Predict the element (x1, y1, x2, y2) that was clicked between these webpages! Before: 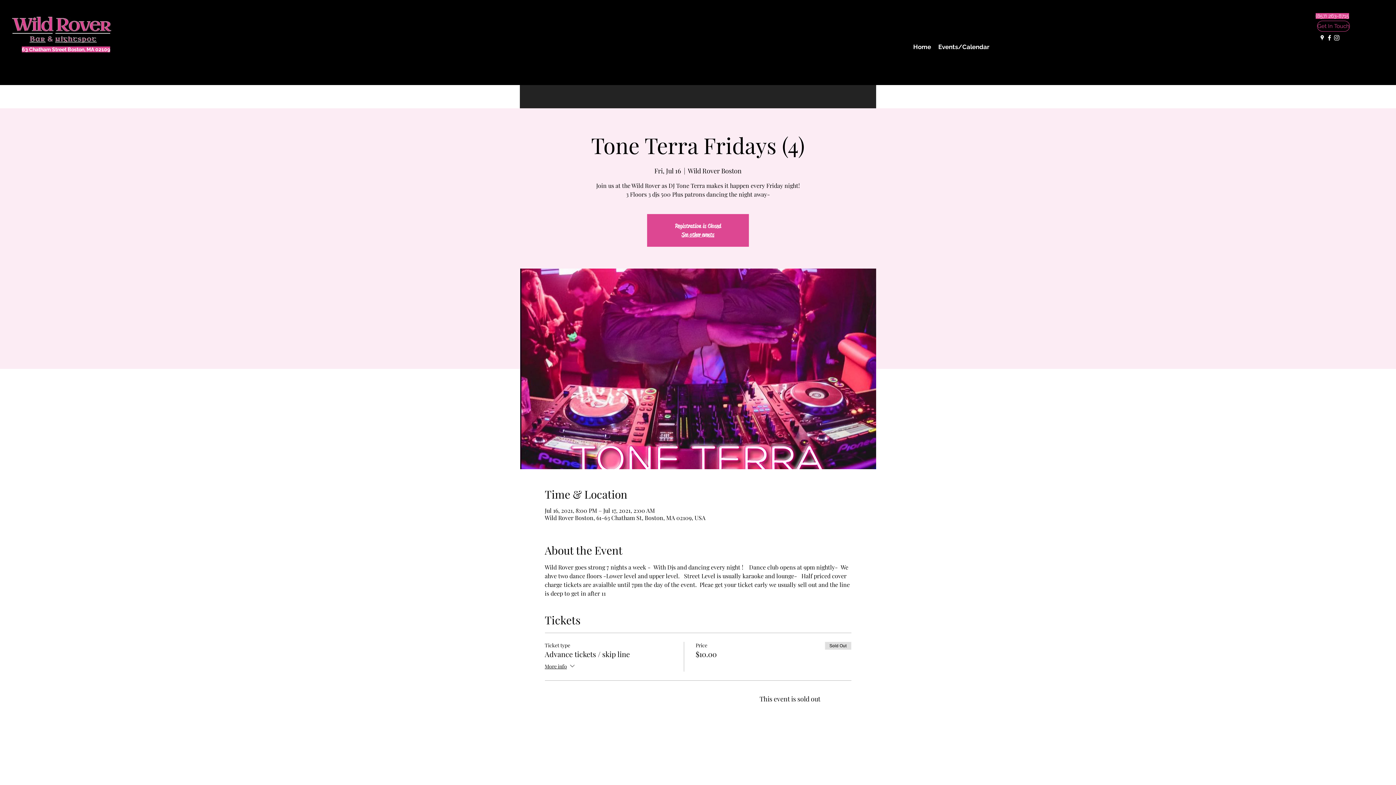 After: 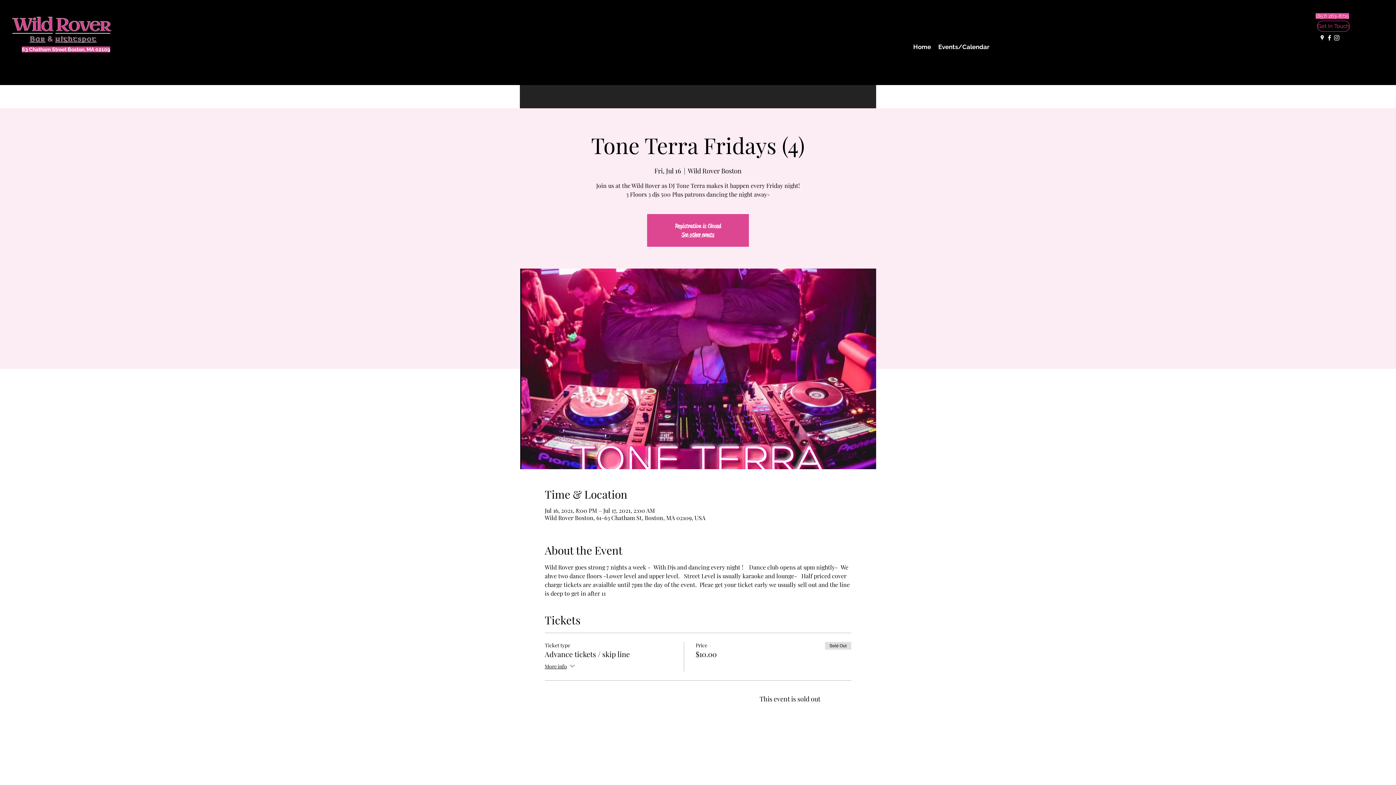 Action: bbox: (1333, 34, 1340, 41) label: instagram